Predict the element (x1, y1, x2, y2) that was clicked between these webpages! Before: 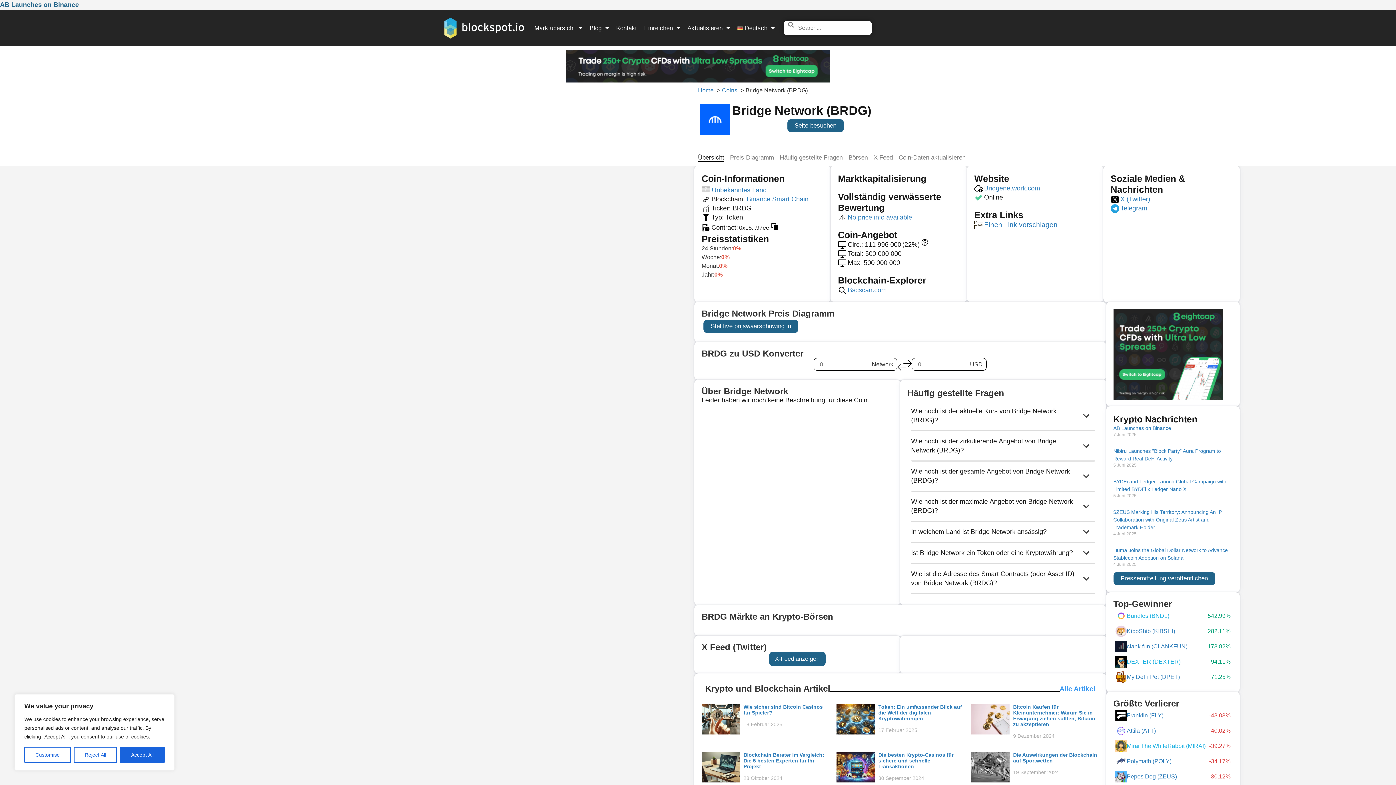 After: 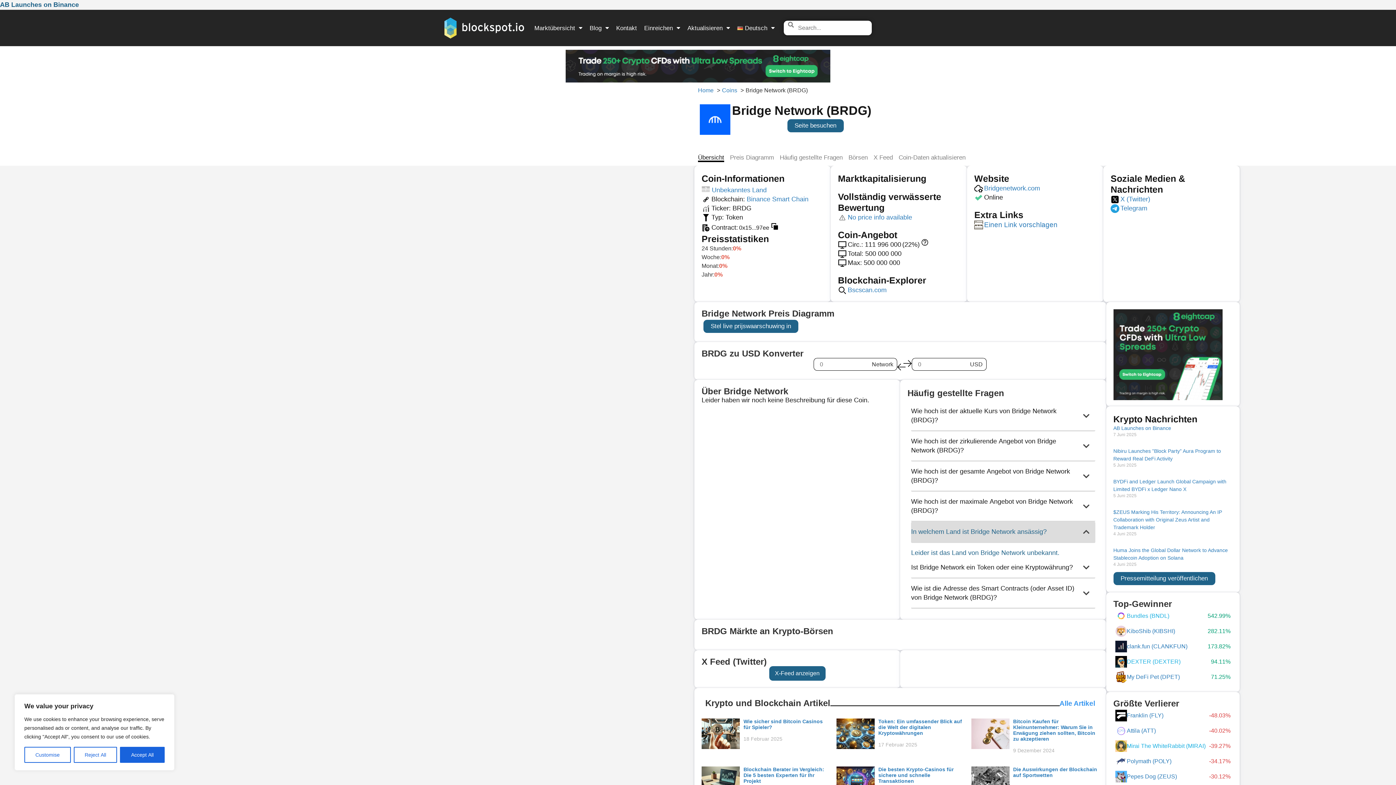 Action: bbox: (911, 513, 1095, 534) label: In welchem Land ist Bridge Network ansässig?